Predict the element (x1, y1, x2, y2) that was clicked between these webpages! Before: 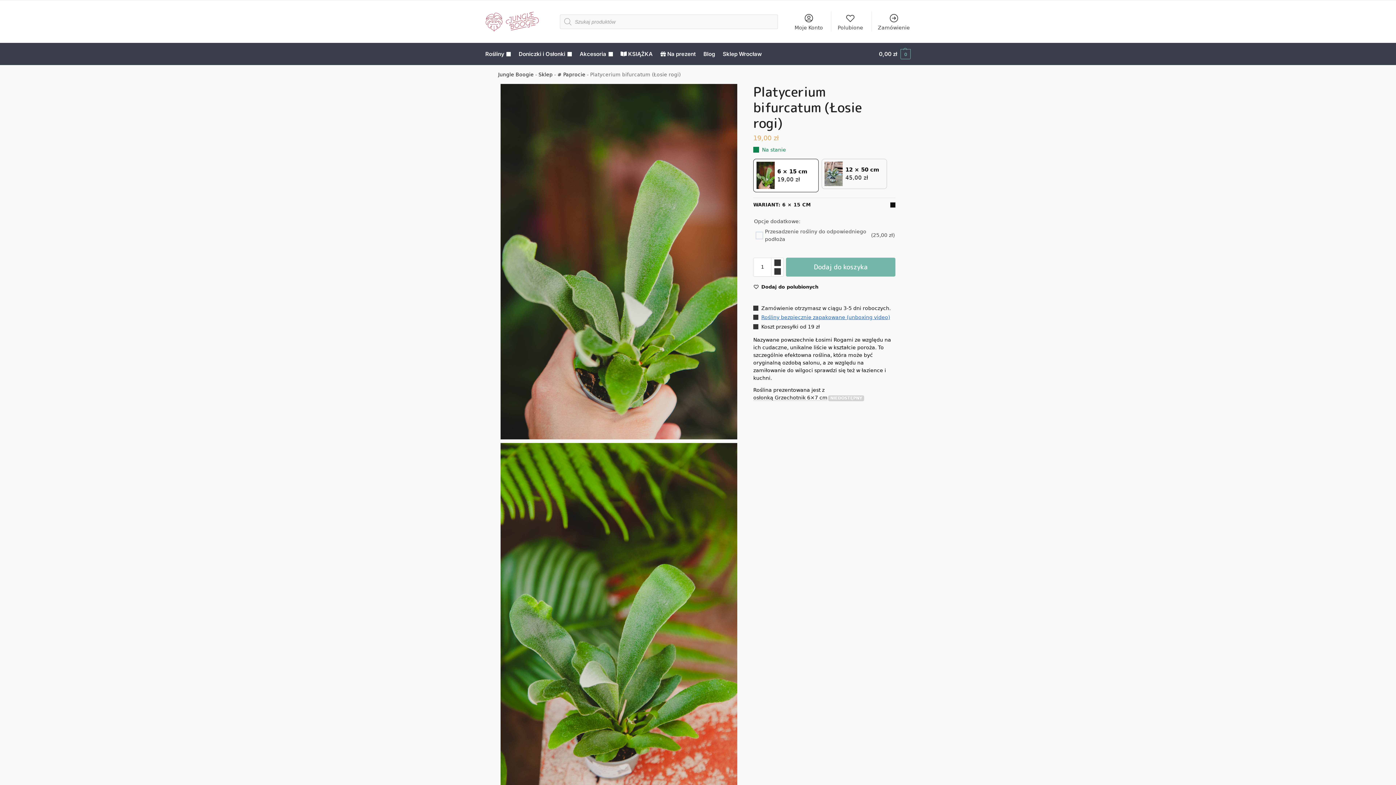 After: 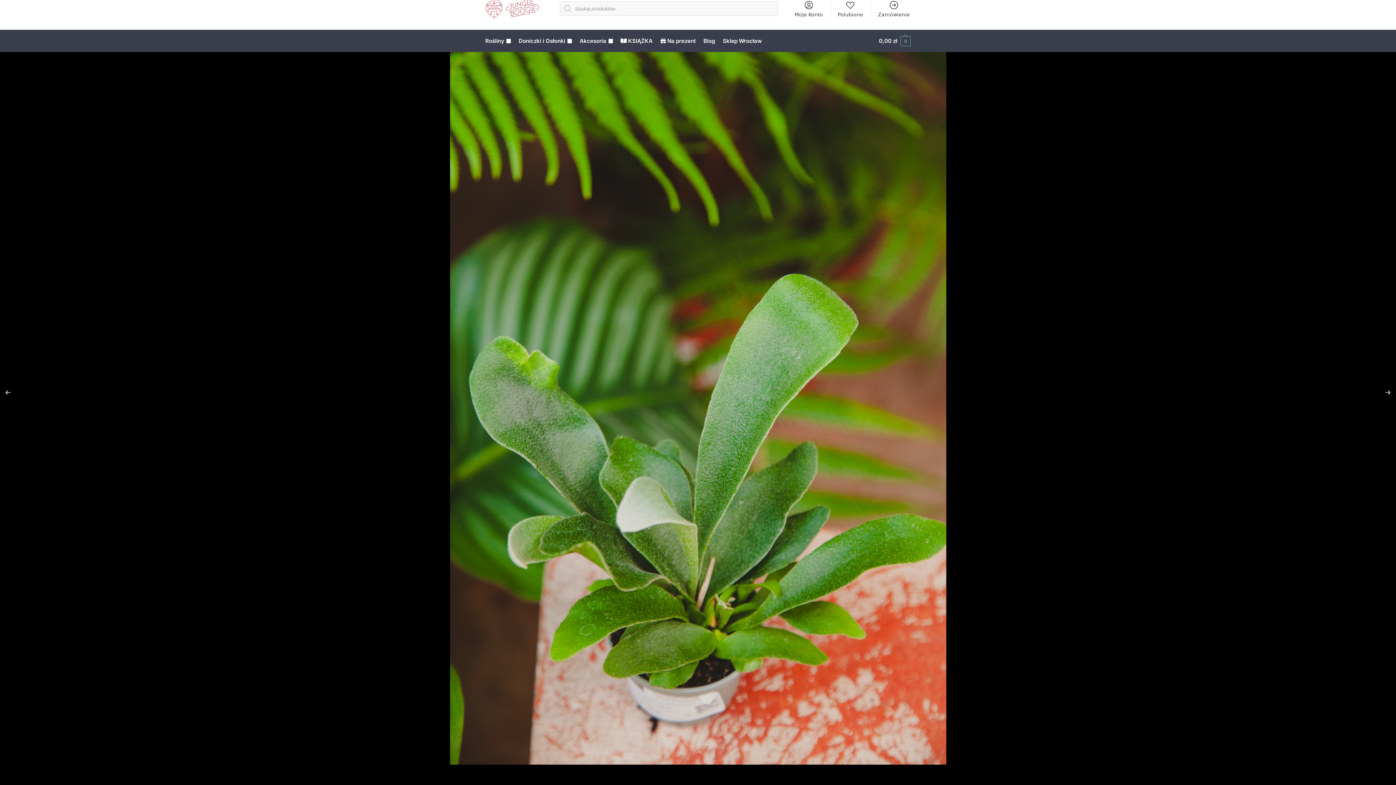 Action: bbox: (500, 443, 737, 798)